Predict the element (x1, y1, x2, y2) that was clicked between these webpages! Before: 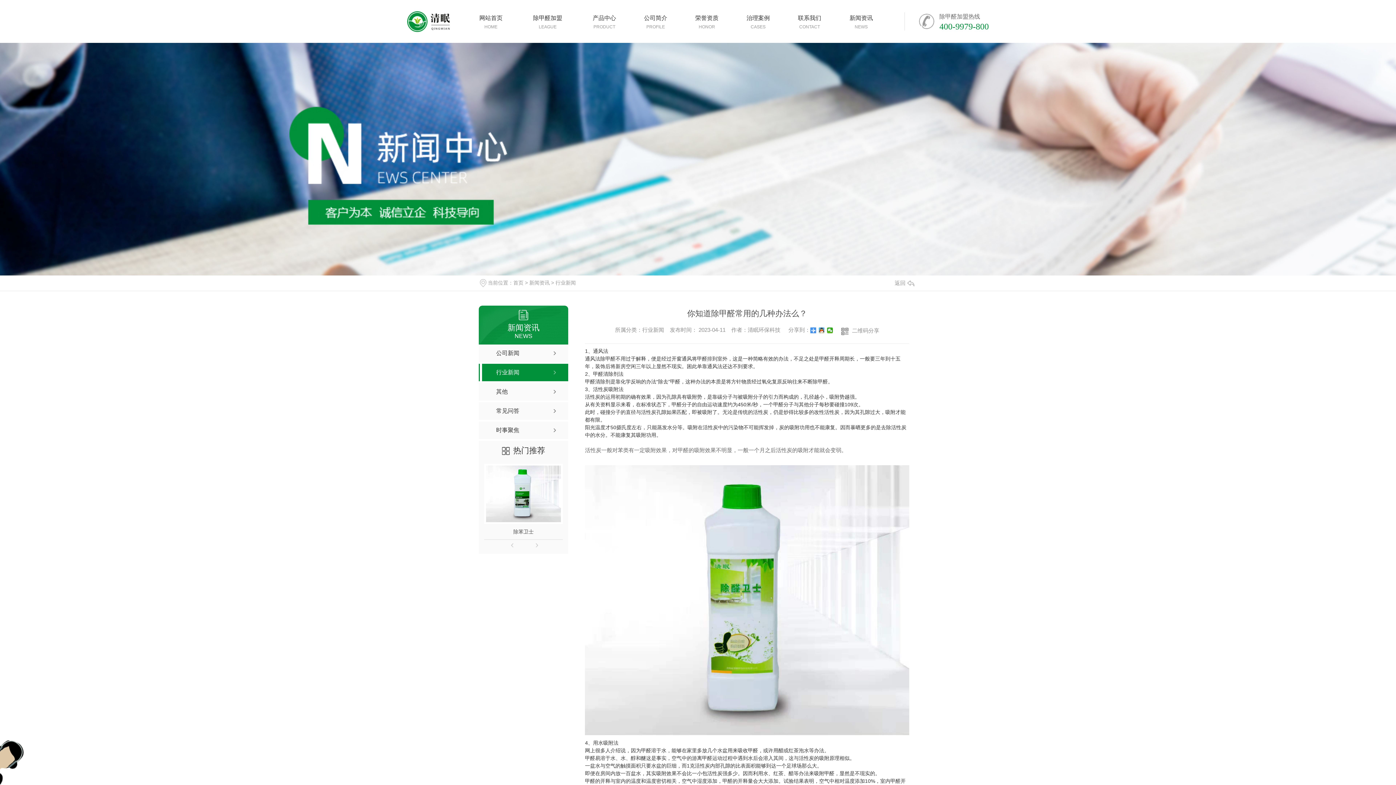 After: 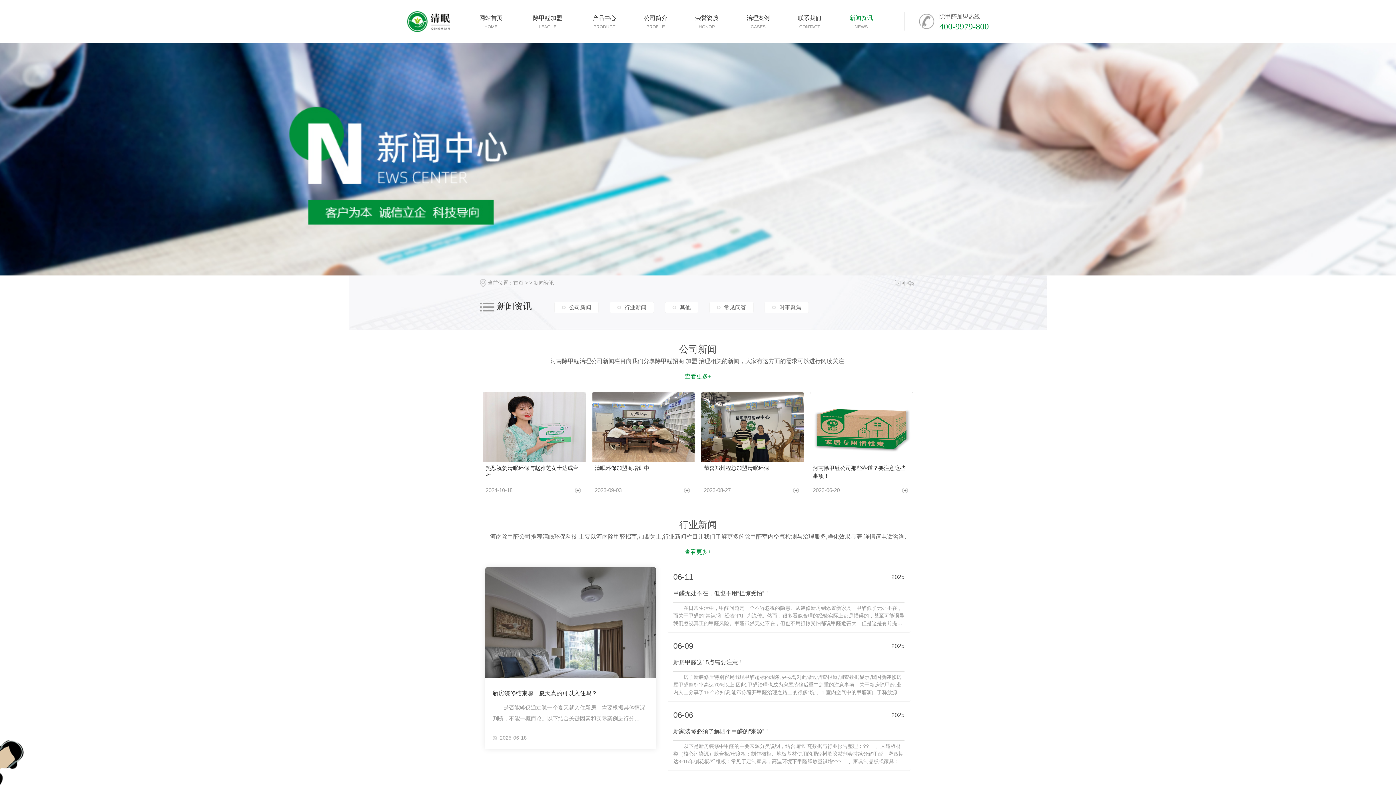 Action: bbox: (529, 280, 549, 285) label: 新闻资讯